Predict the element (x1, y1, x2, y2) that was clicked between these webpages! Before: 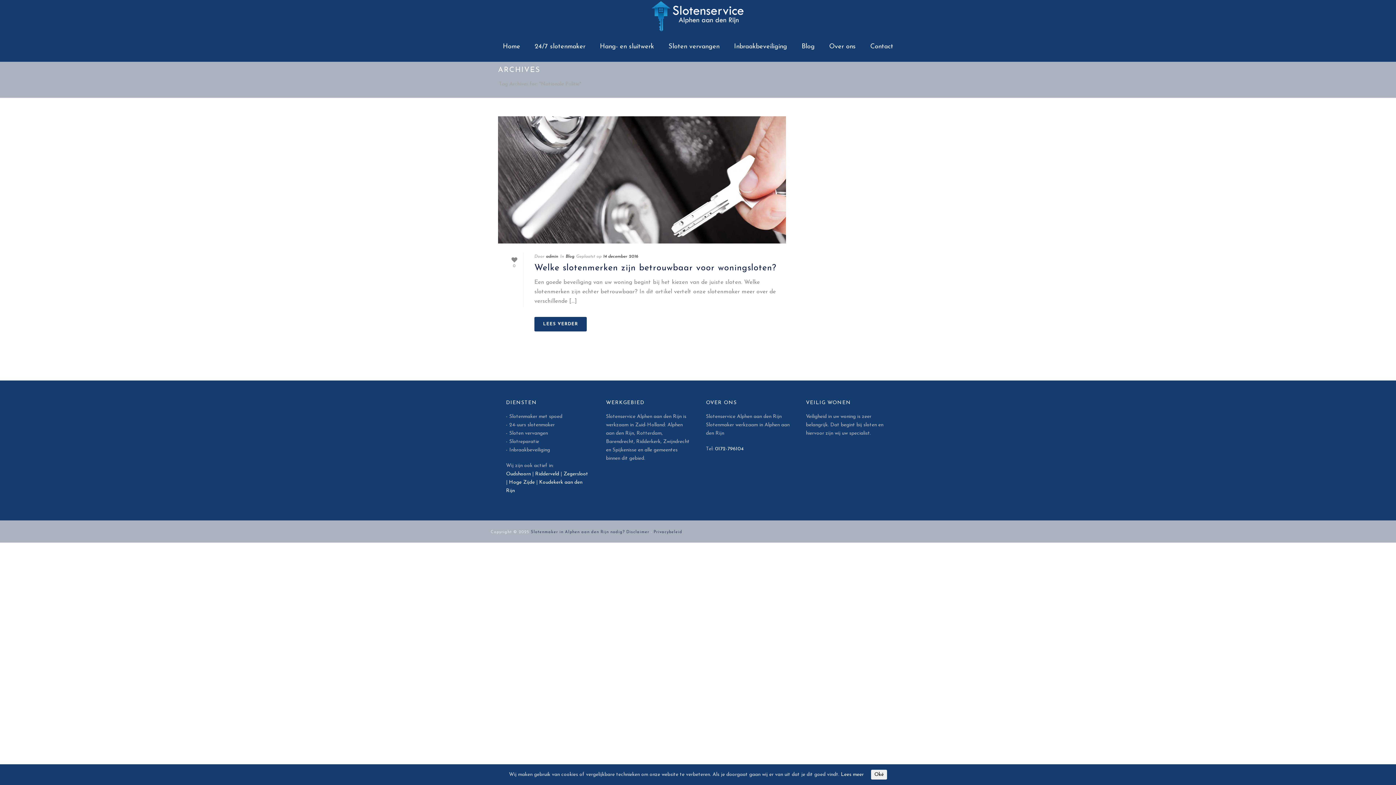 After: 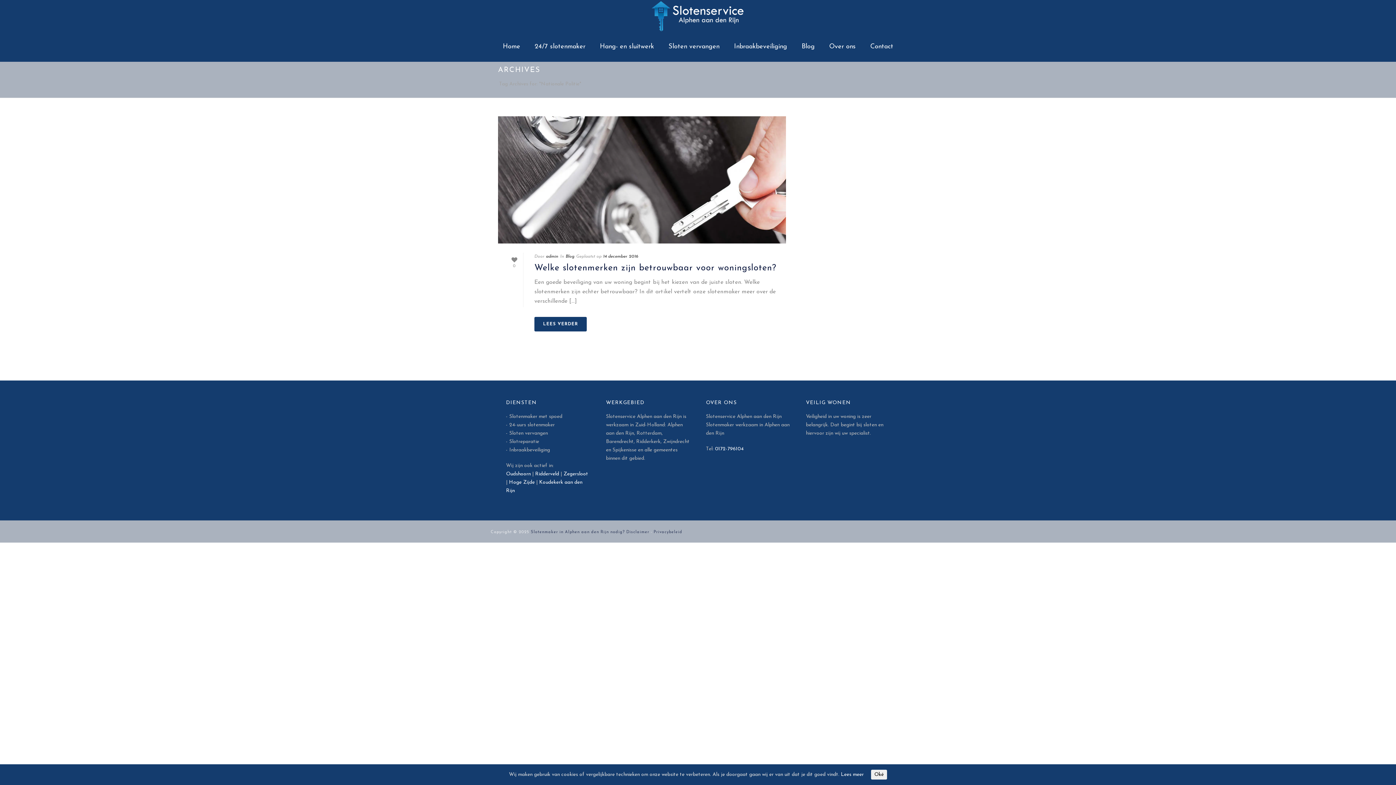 Action: bbox: (653, 530, 682, 534) label: Privacybeleid